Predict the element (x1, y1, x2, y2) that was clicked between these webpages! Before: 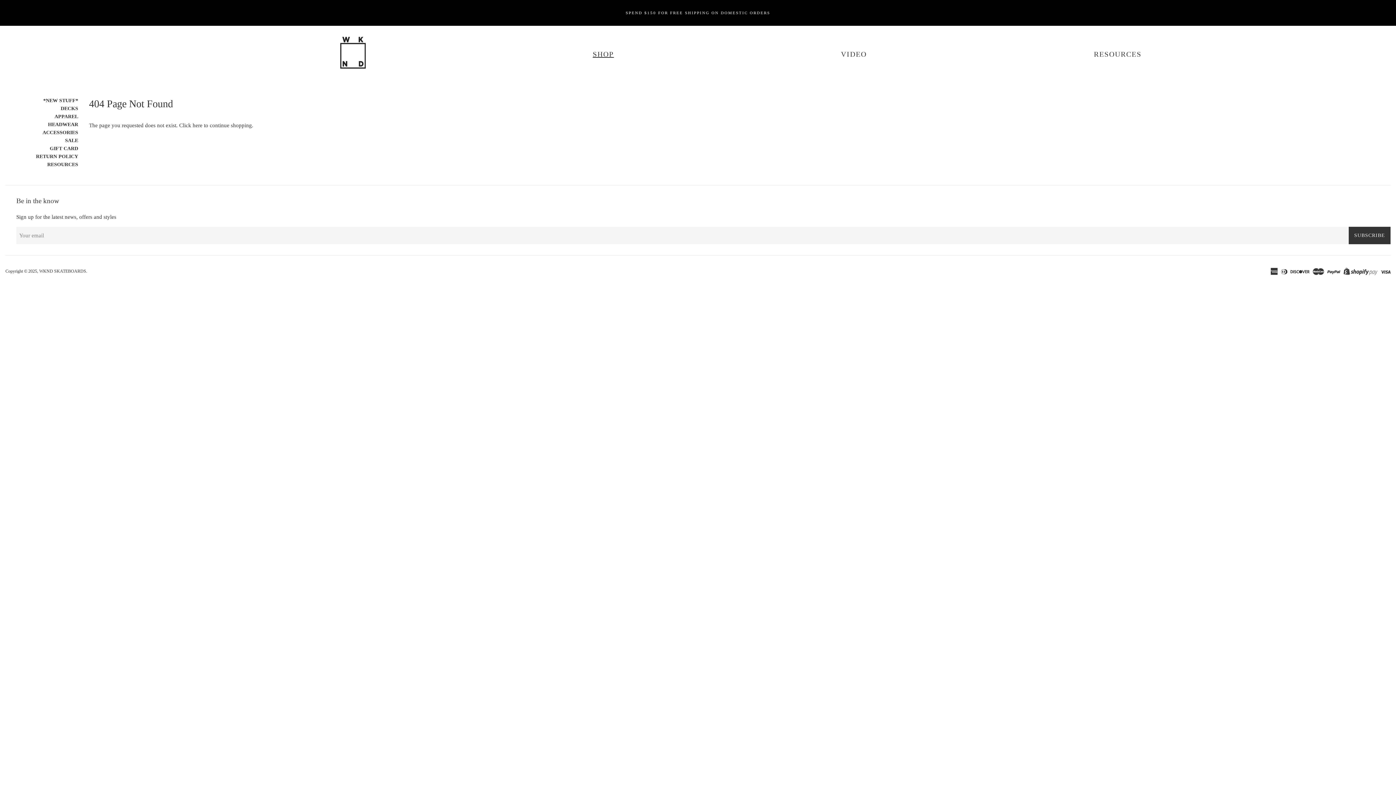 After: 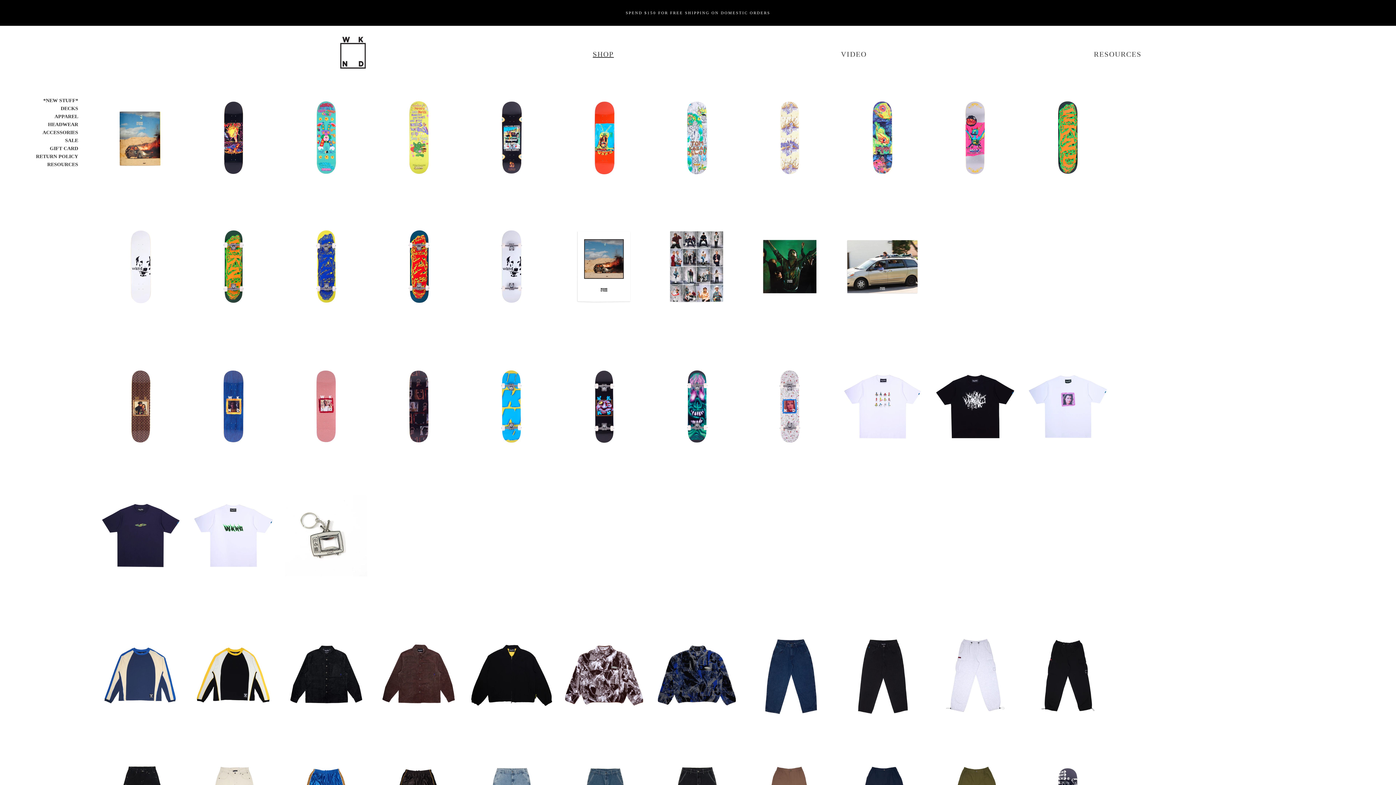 Action: bbox: (340, 62, 365, 70)